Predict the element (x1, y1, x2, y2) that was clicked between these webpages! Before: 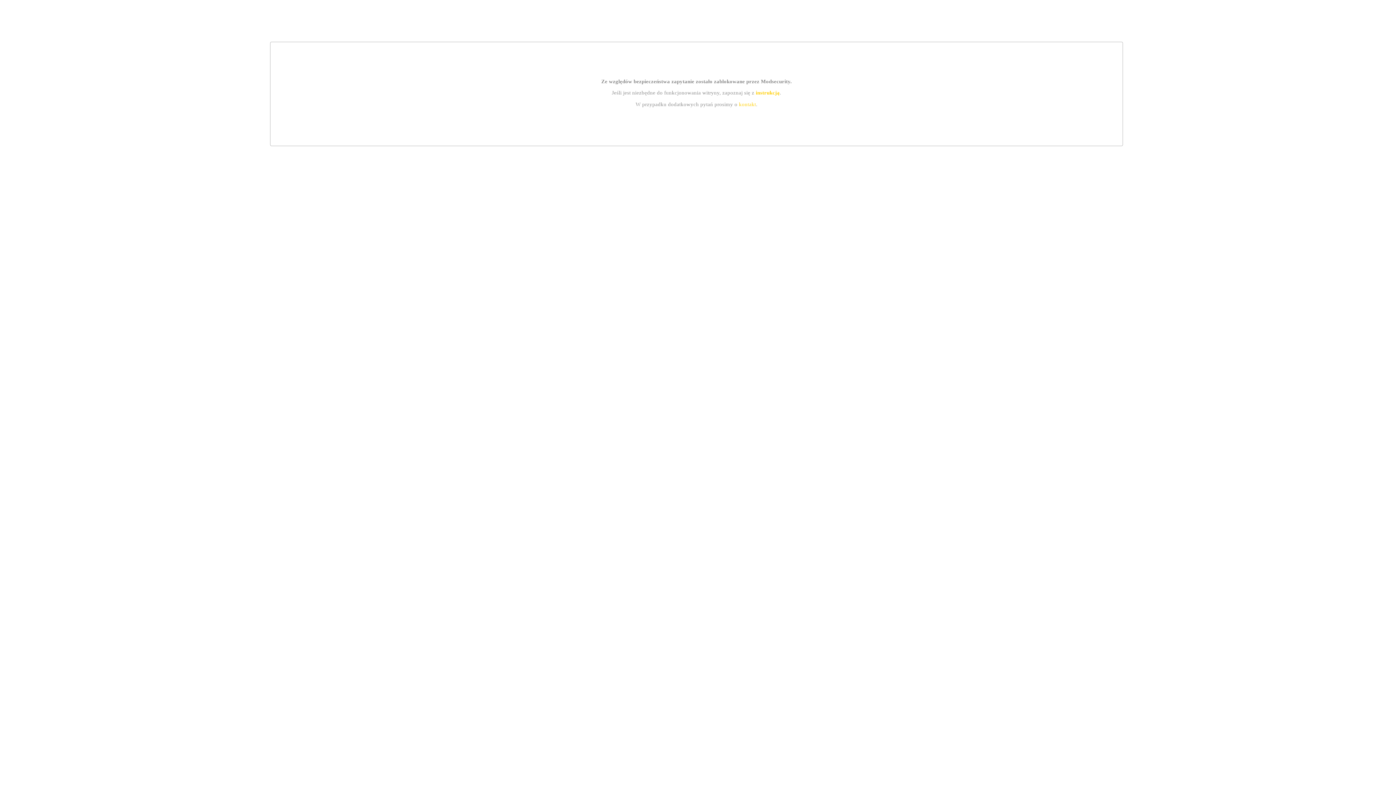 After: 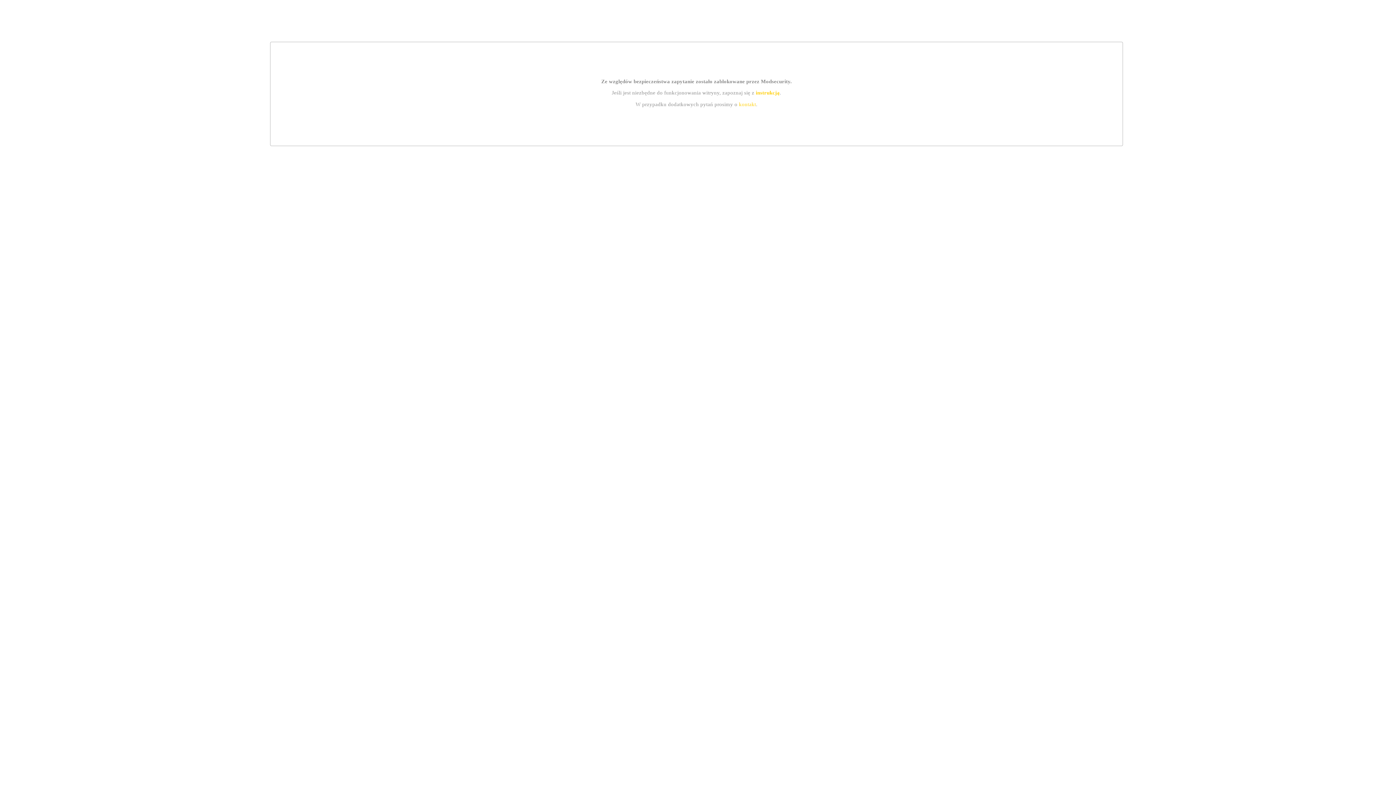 Action: label: instrukcją bbox: (755, 89, 779, 95)